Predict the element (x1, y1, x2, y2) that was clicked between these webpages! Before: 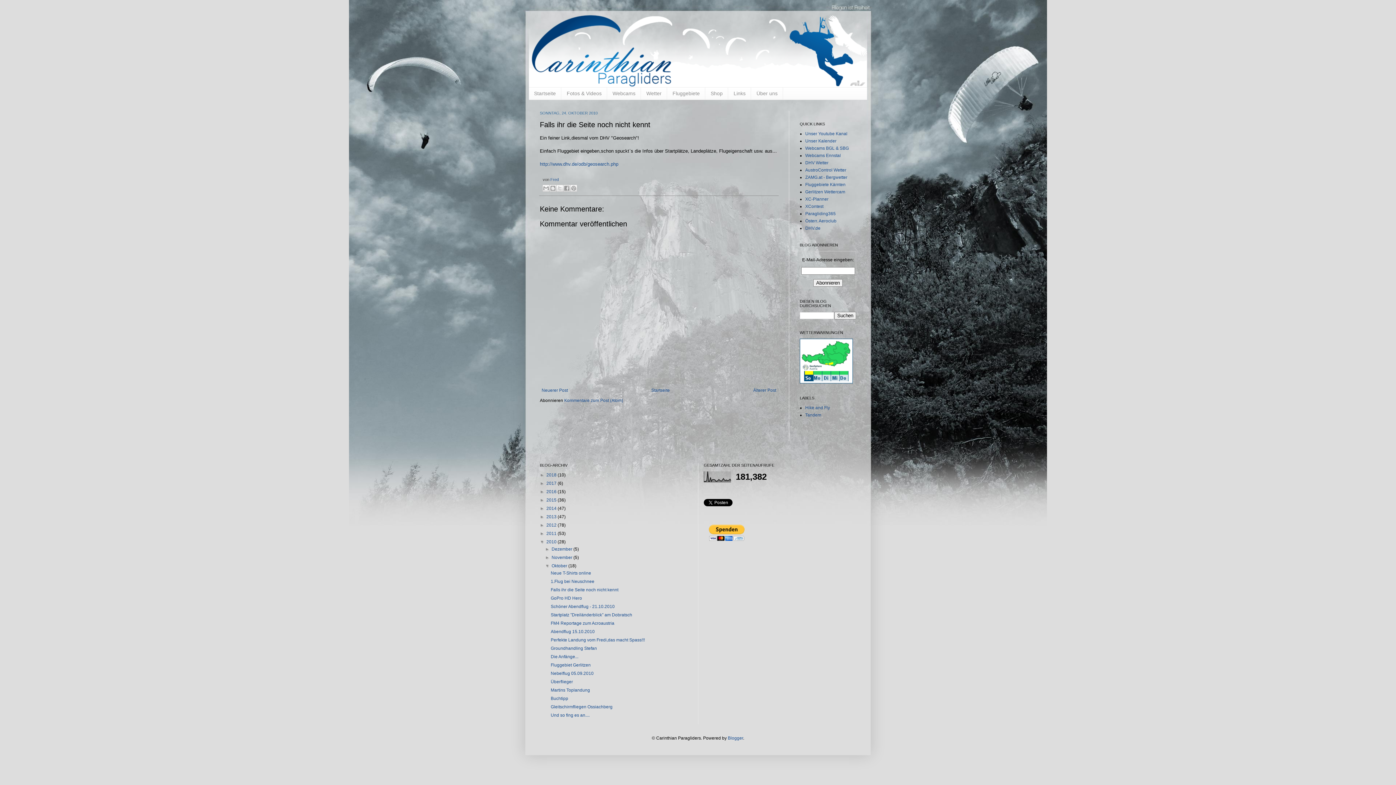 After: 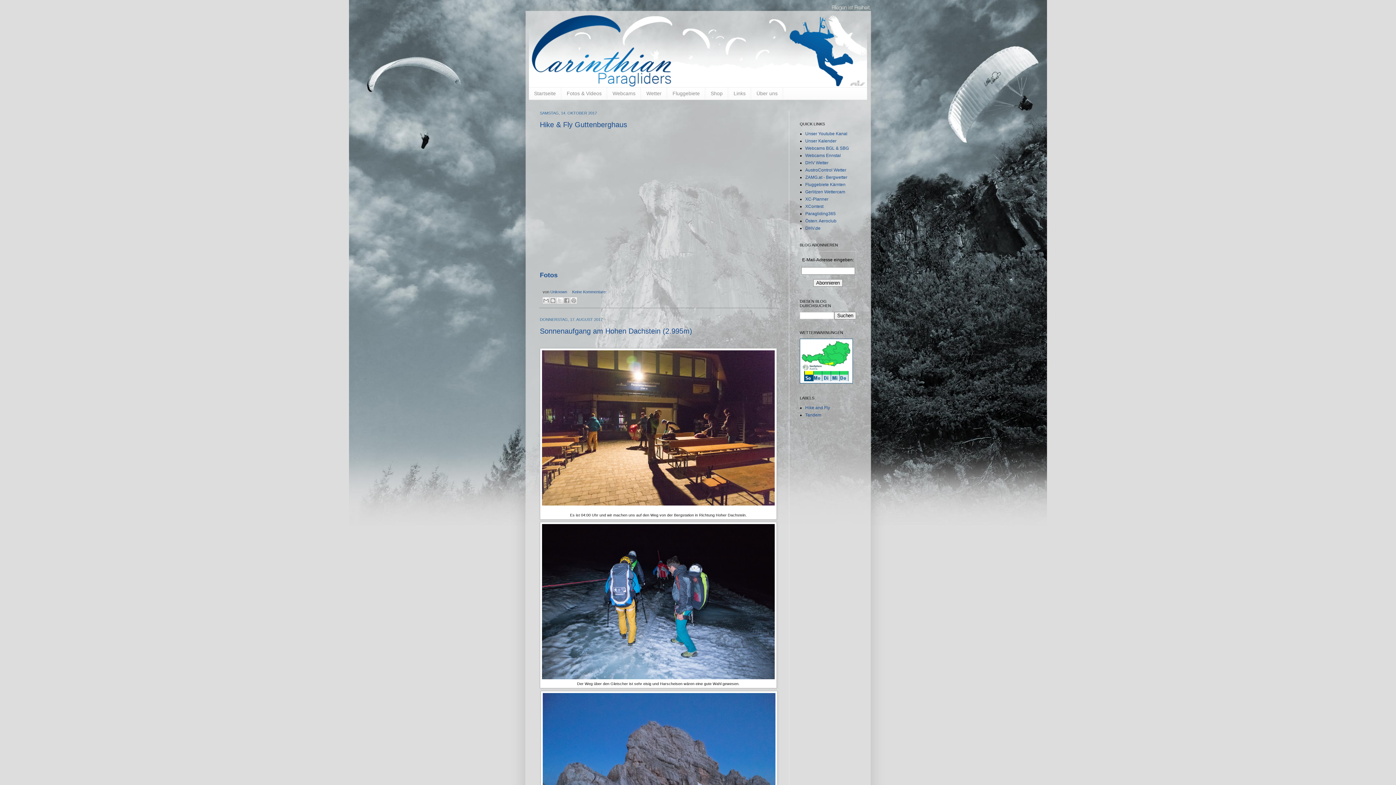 Action: label: 2017  bbox: (546, 481, 557, 486)